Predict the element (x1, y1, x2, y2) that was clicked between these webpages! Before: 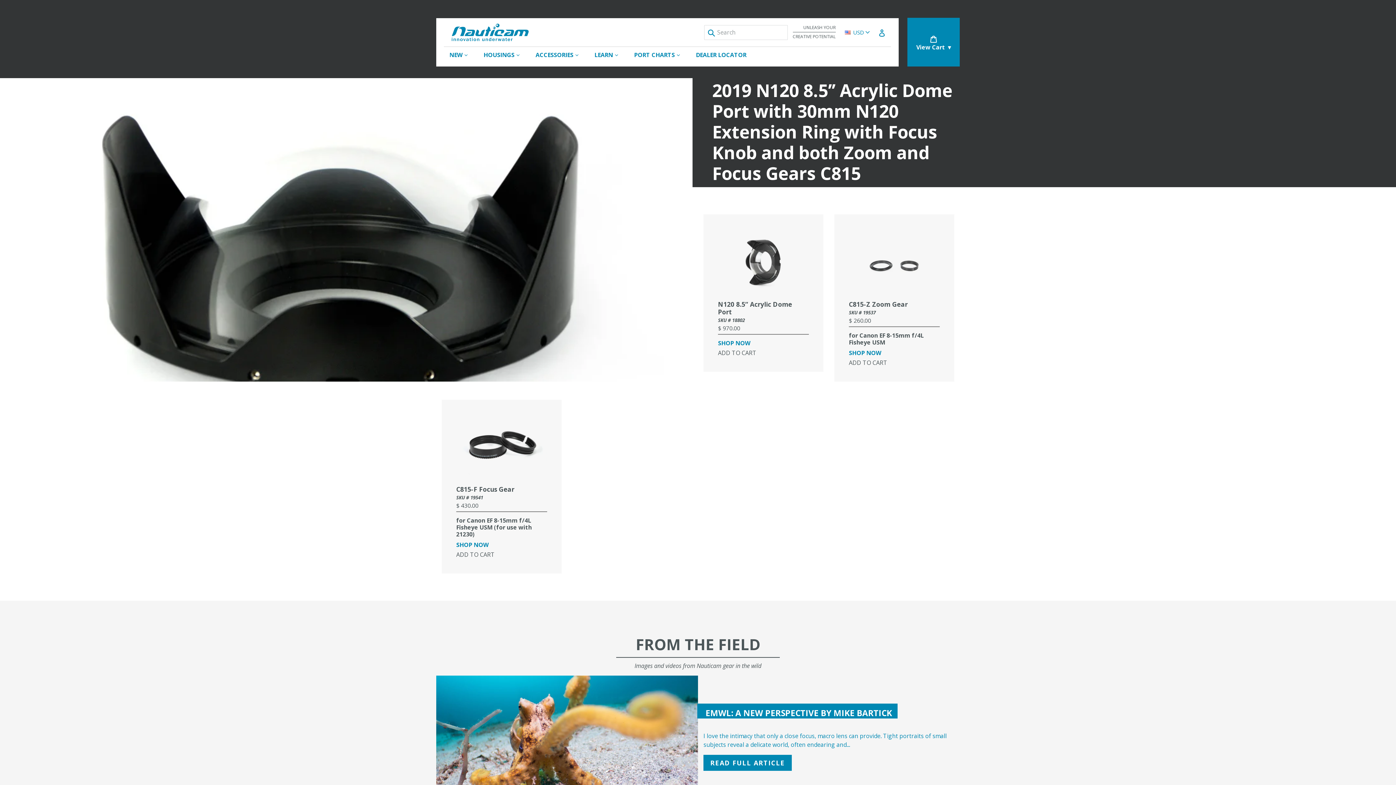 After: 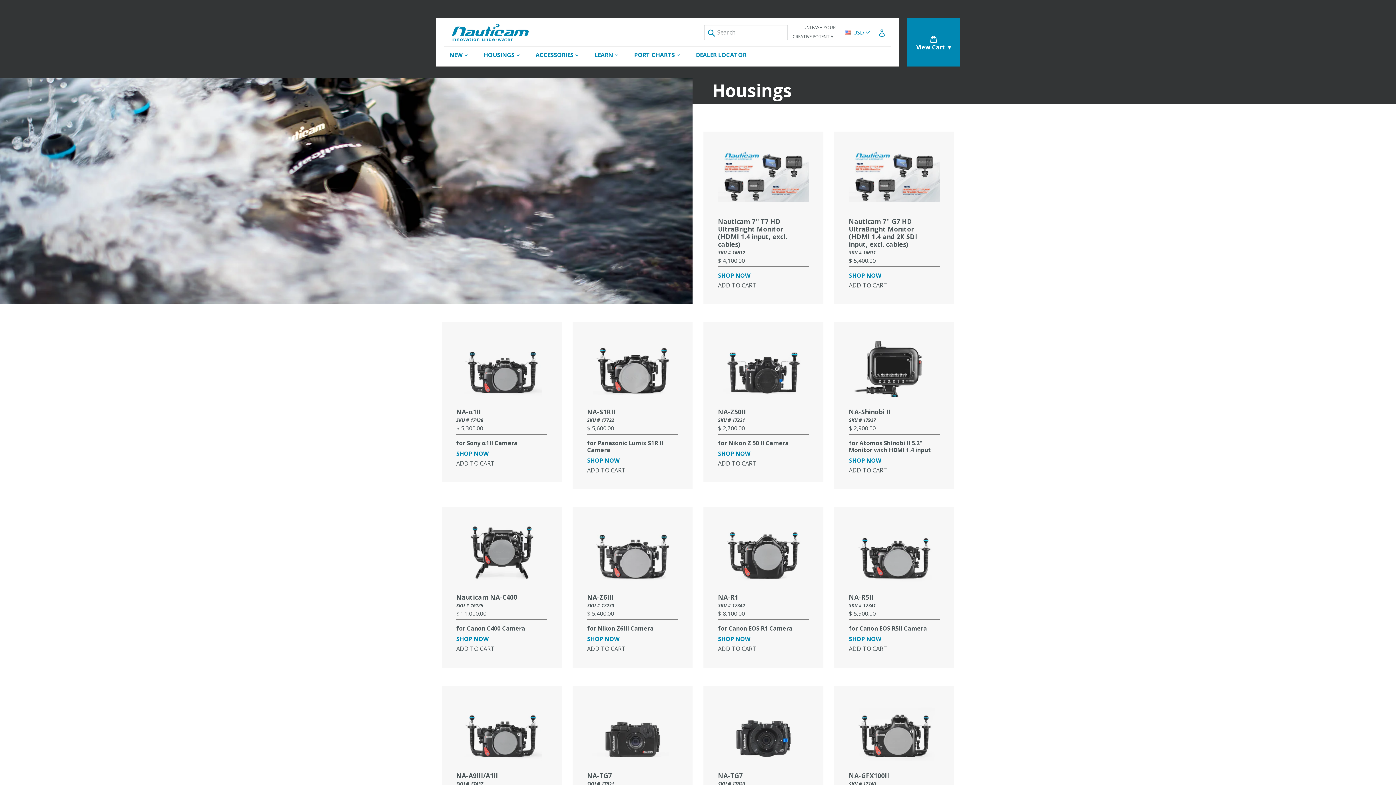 Action: label: HOUSINGS 
expand bbox: (476, 46, 526, 62)